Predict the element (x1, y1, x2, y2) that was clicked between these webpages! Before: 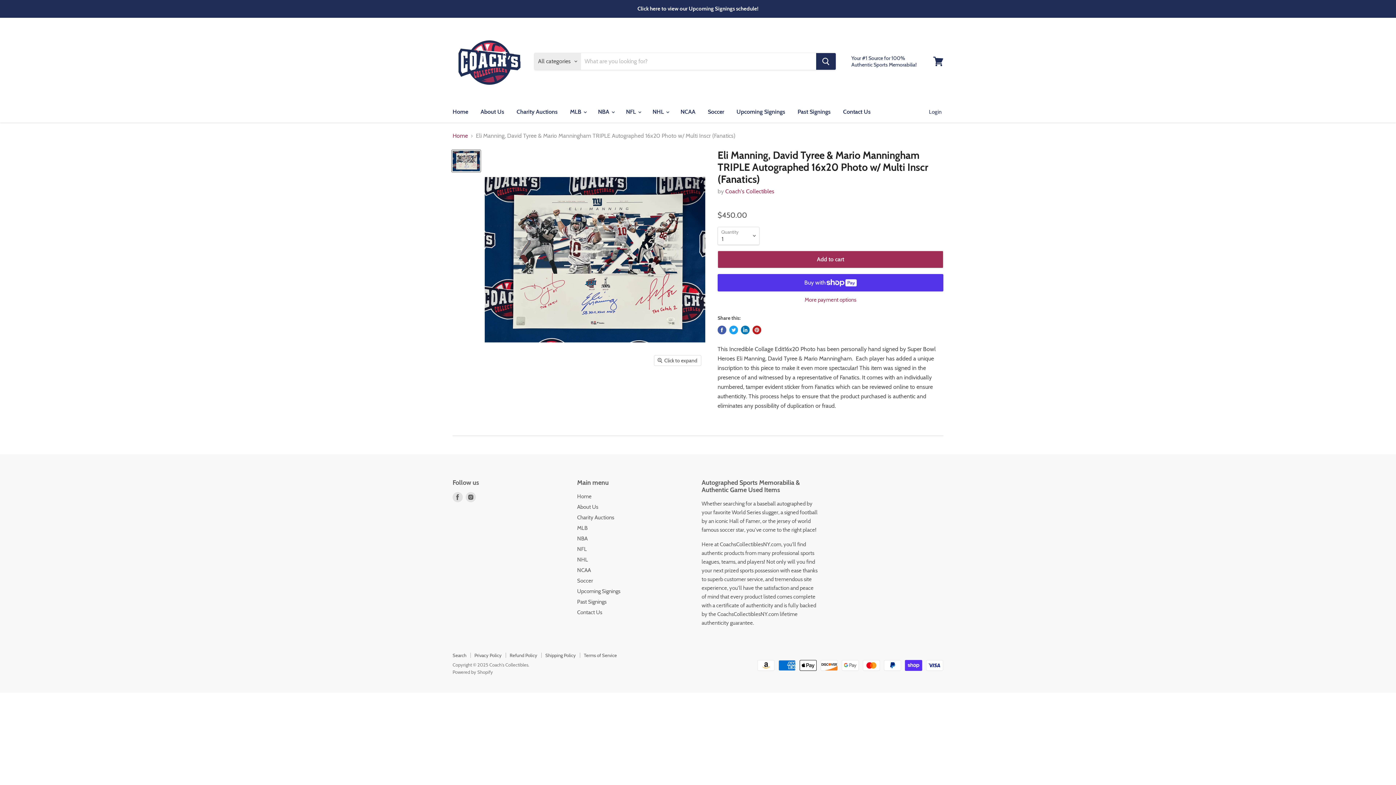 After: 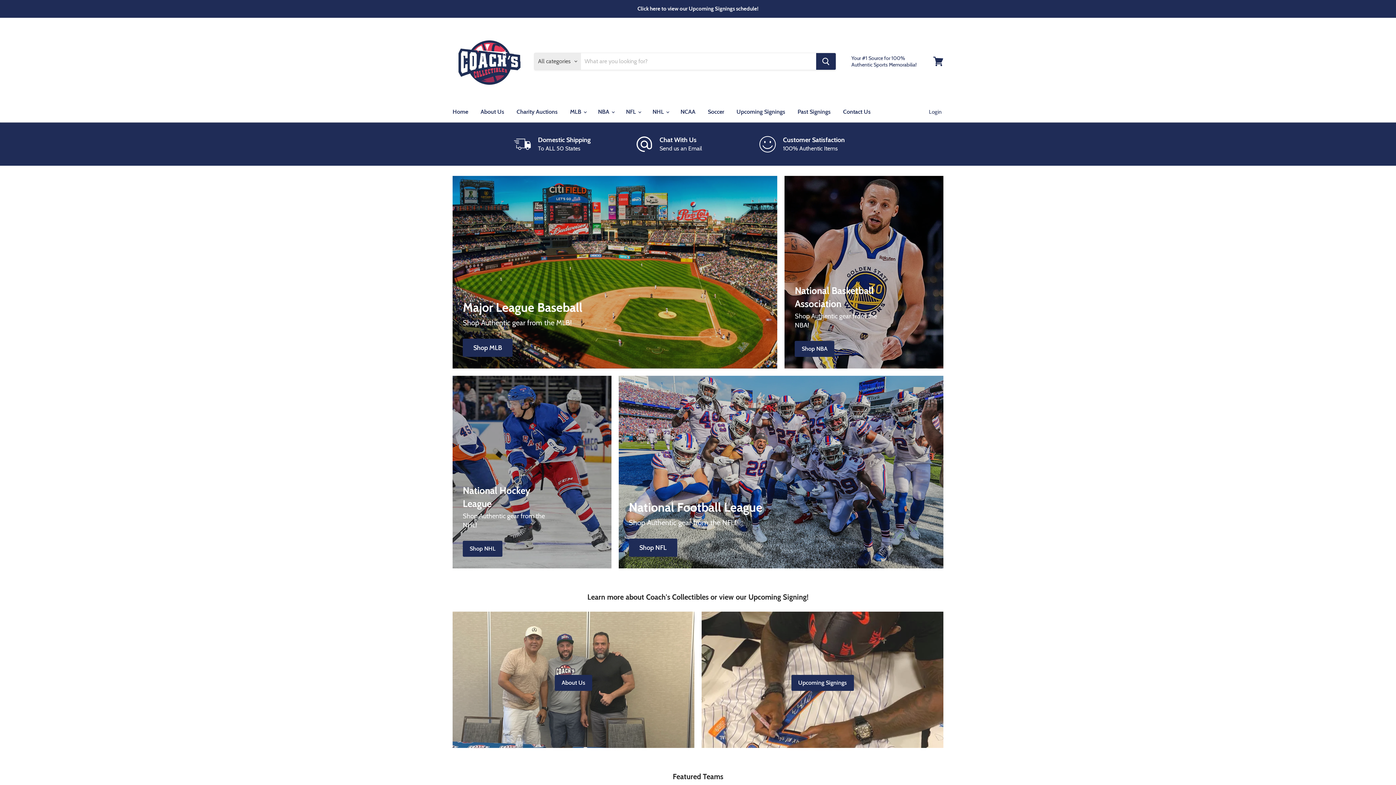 Action: label: Home bbox: (447, 104, 473, 119)